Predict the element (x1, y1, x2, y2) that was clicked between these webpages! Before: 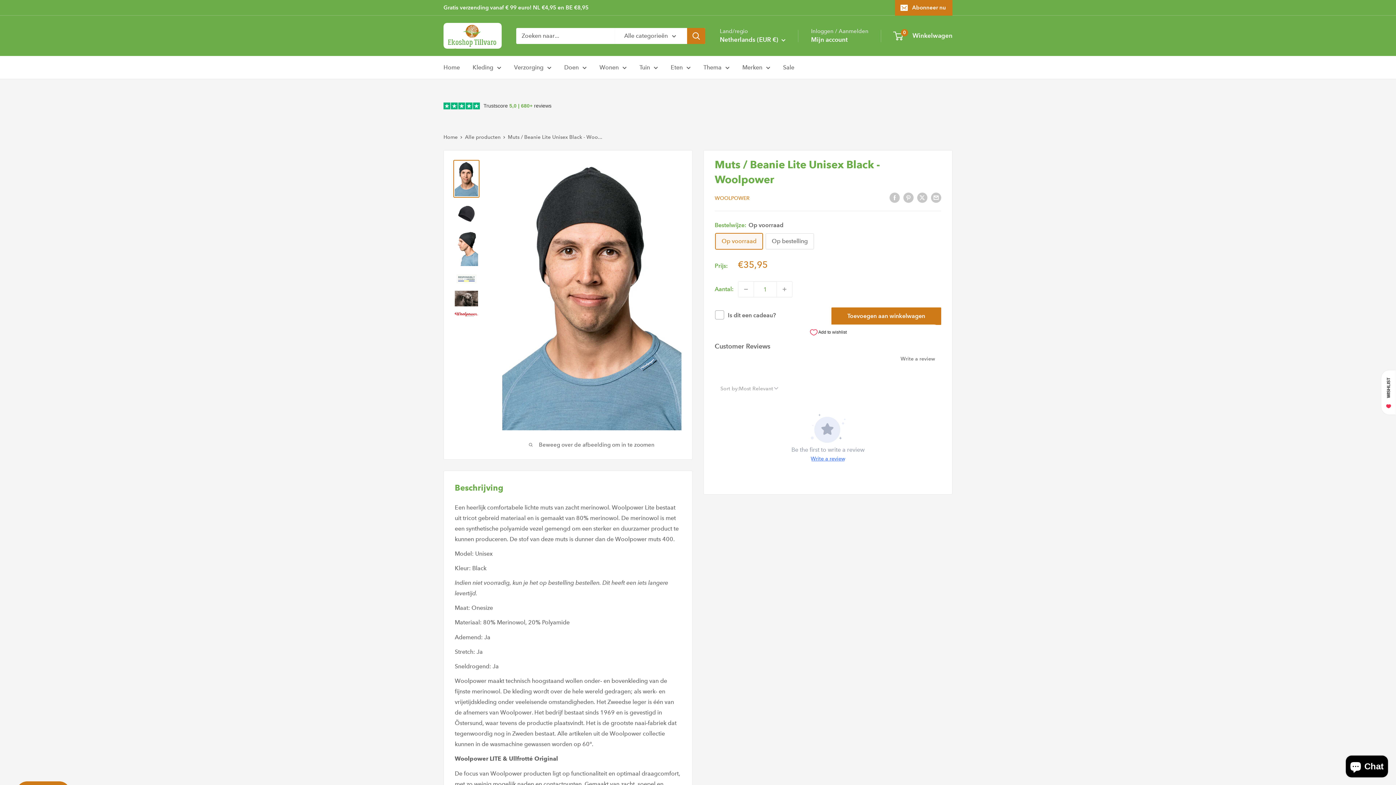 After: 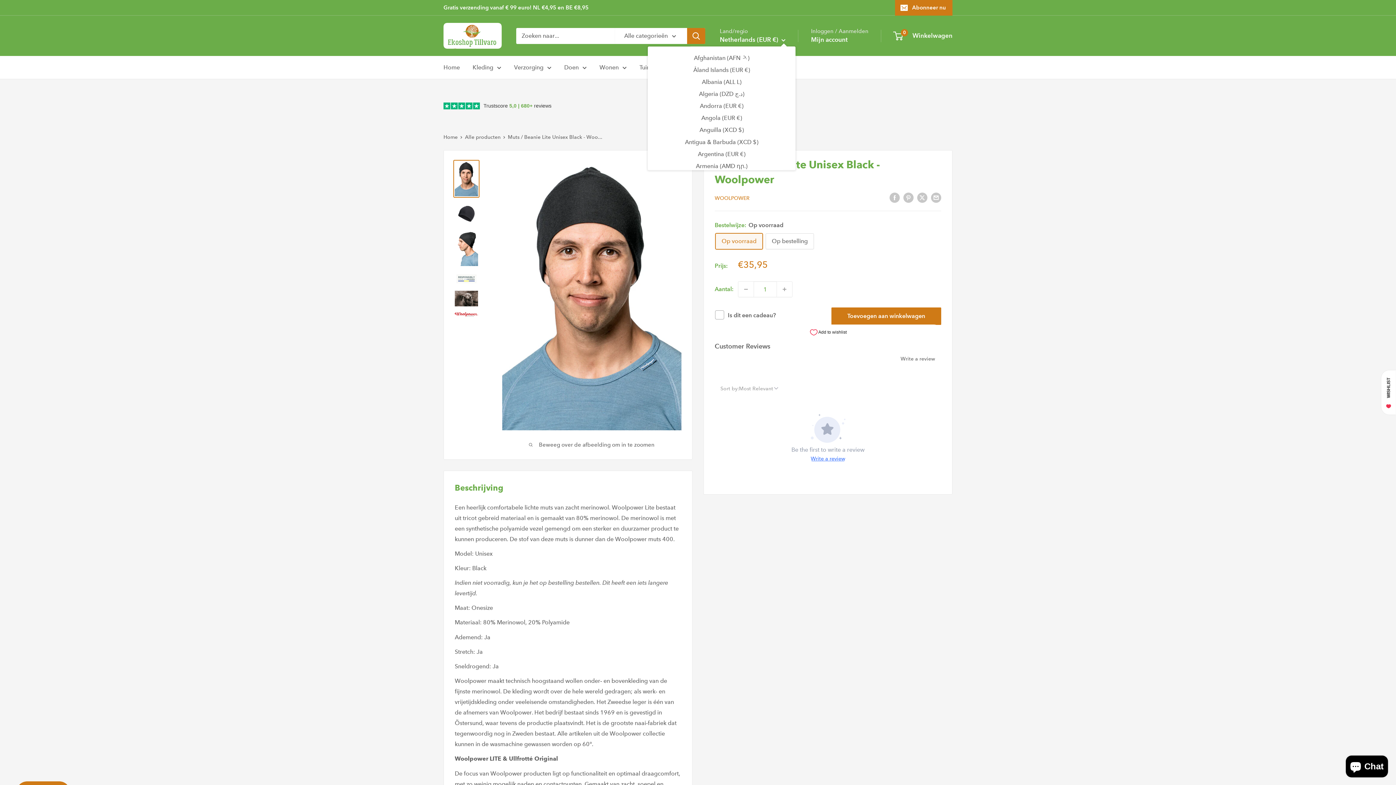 Action: bbox: (720, 34, 785, 45) label: Netherlands (EUR €) 